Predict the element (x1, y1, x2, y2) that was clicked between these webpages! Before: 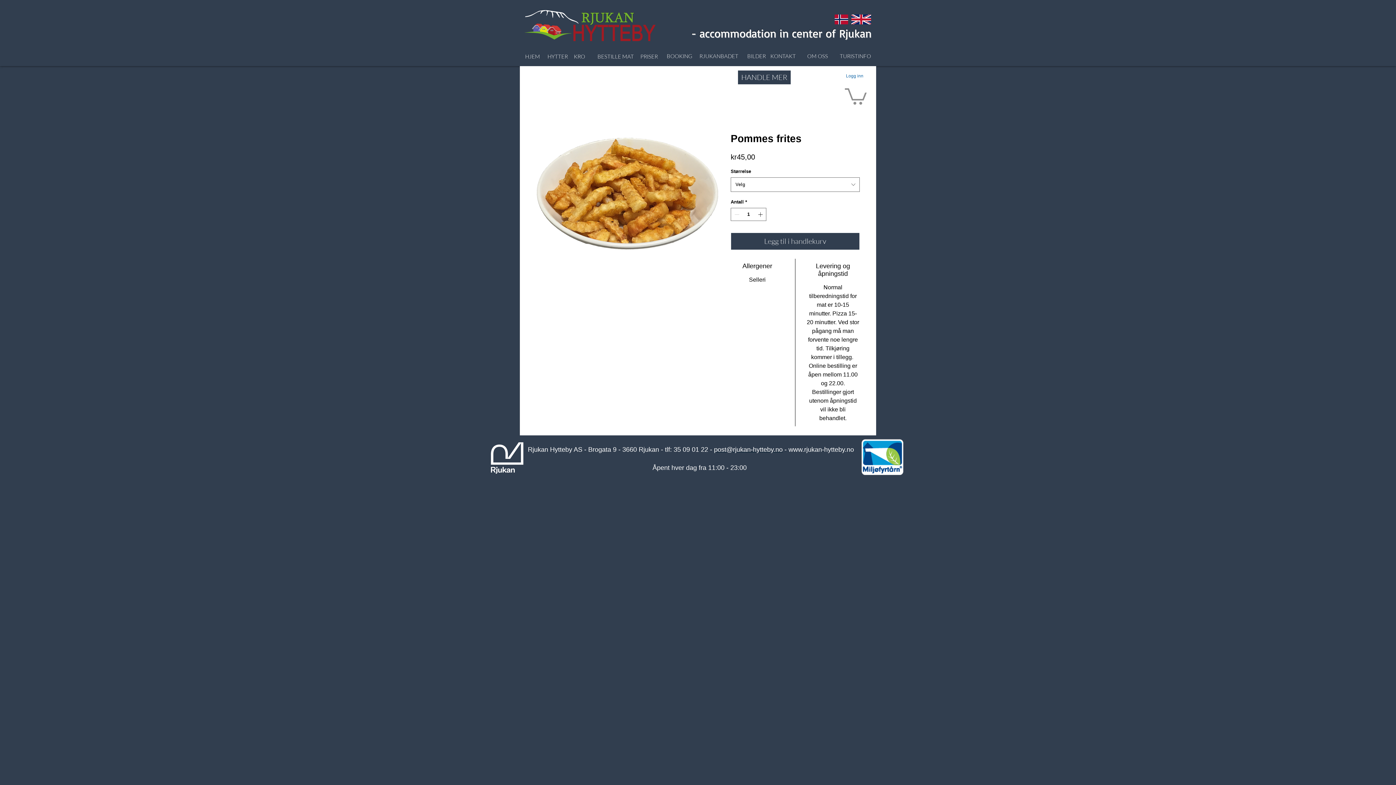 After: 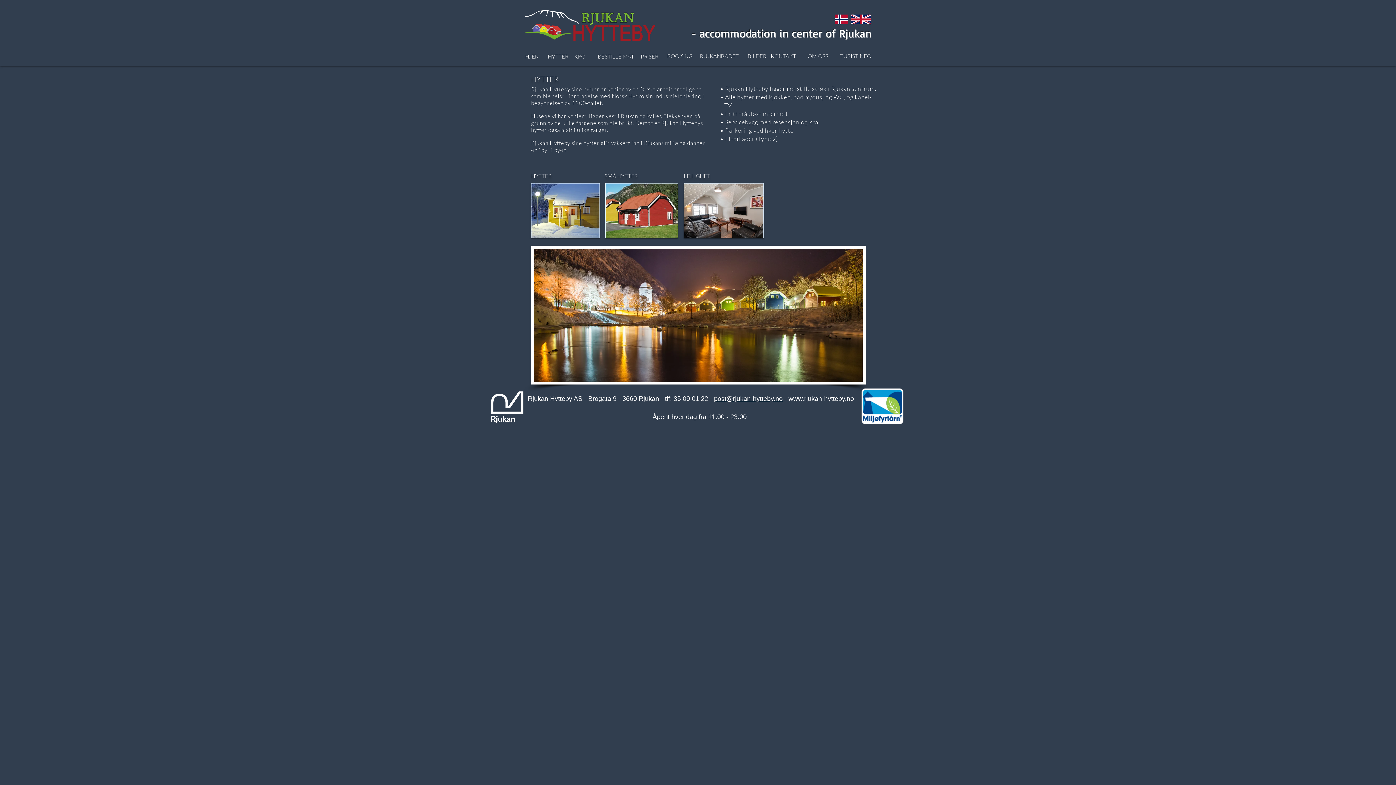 Action: bbox: (544, 50, 570, 62) label: HYTTER